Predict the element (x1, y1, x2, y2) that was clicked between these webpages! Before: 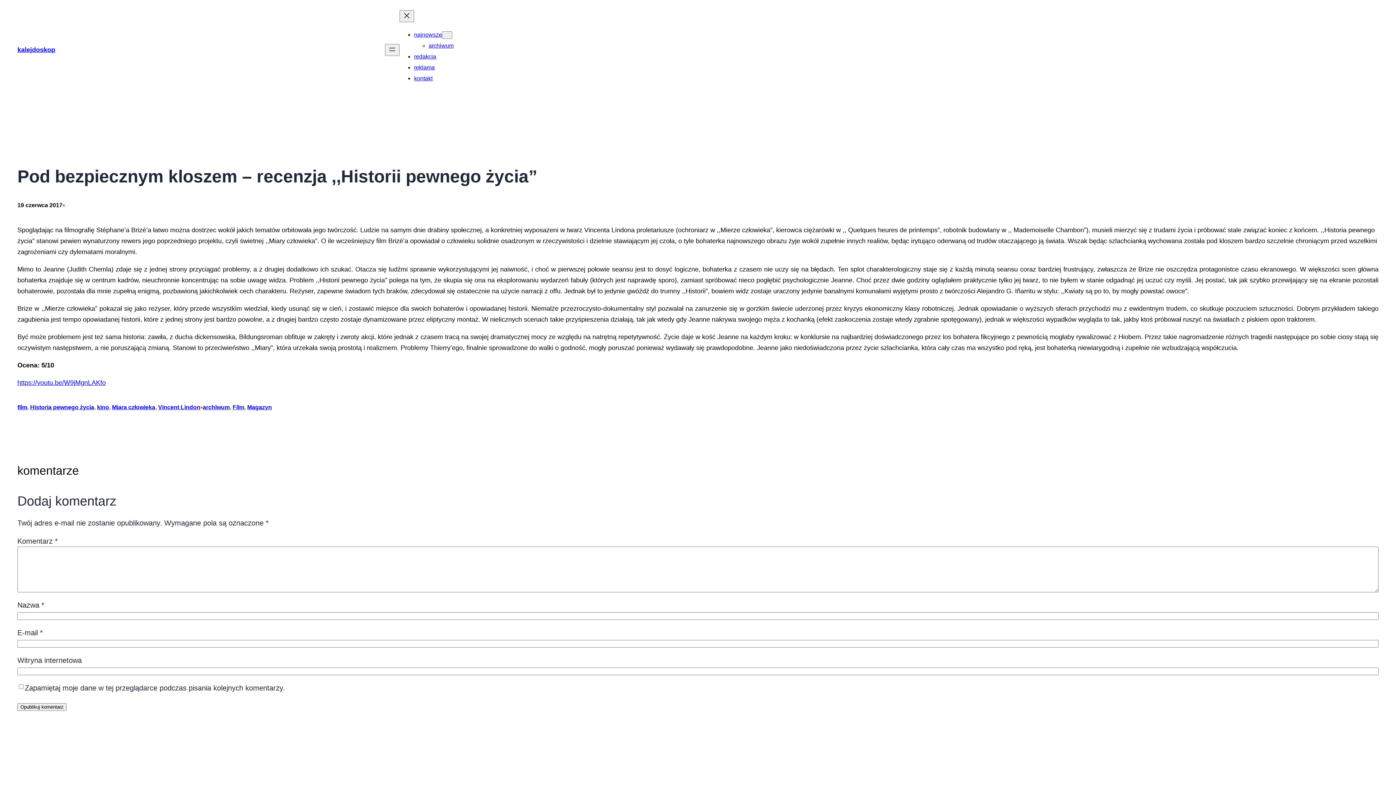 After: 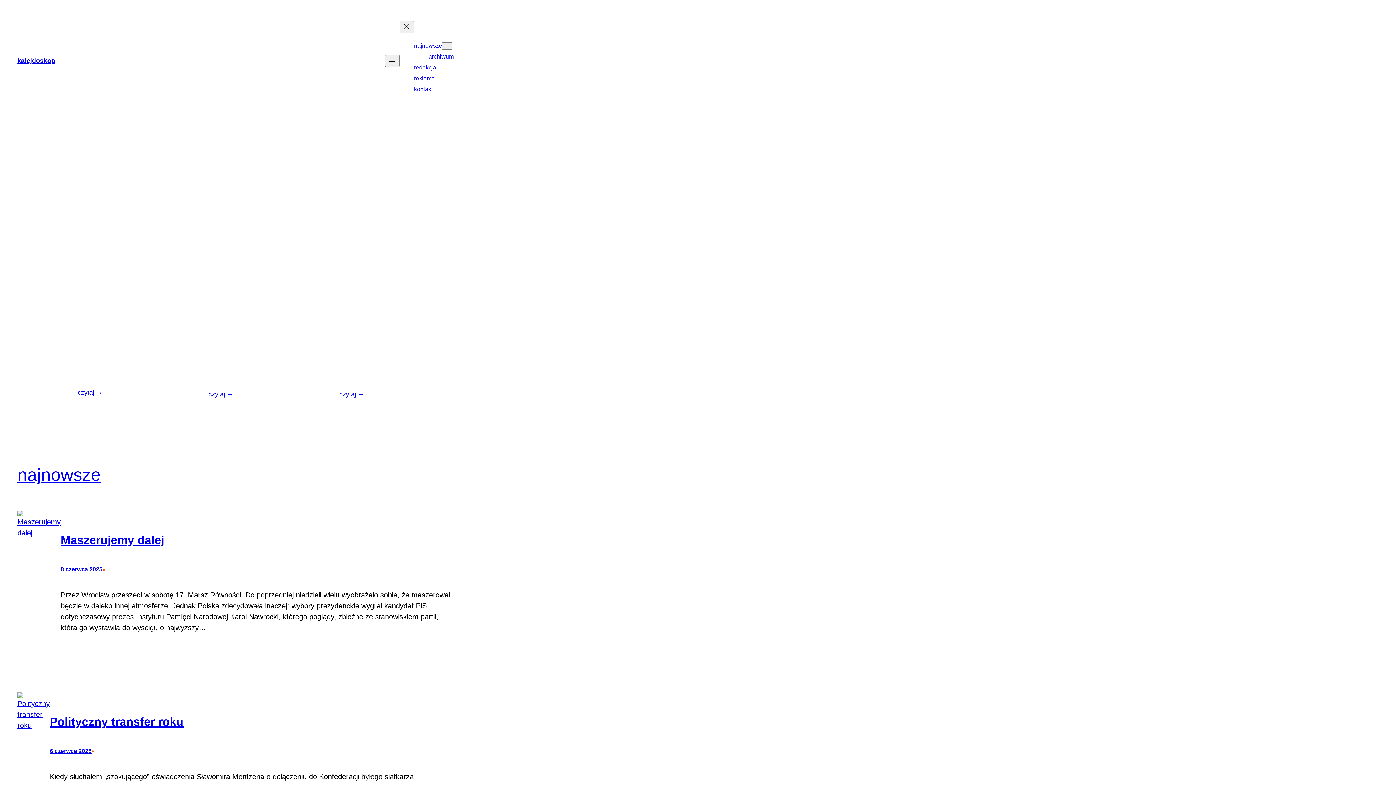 Action: label: kalejdoskop bbox: (17, 46, 55, 53)